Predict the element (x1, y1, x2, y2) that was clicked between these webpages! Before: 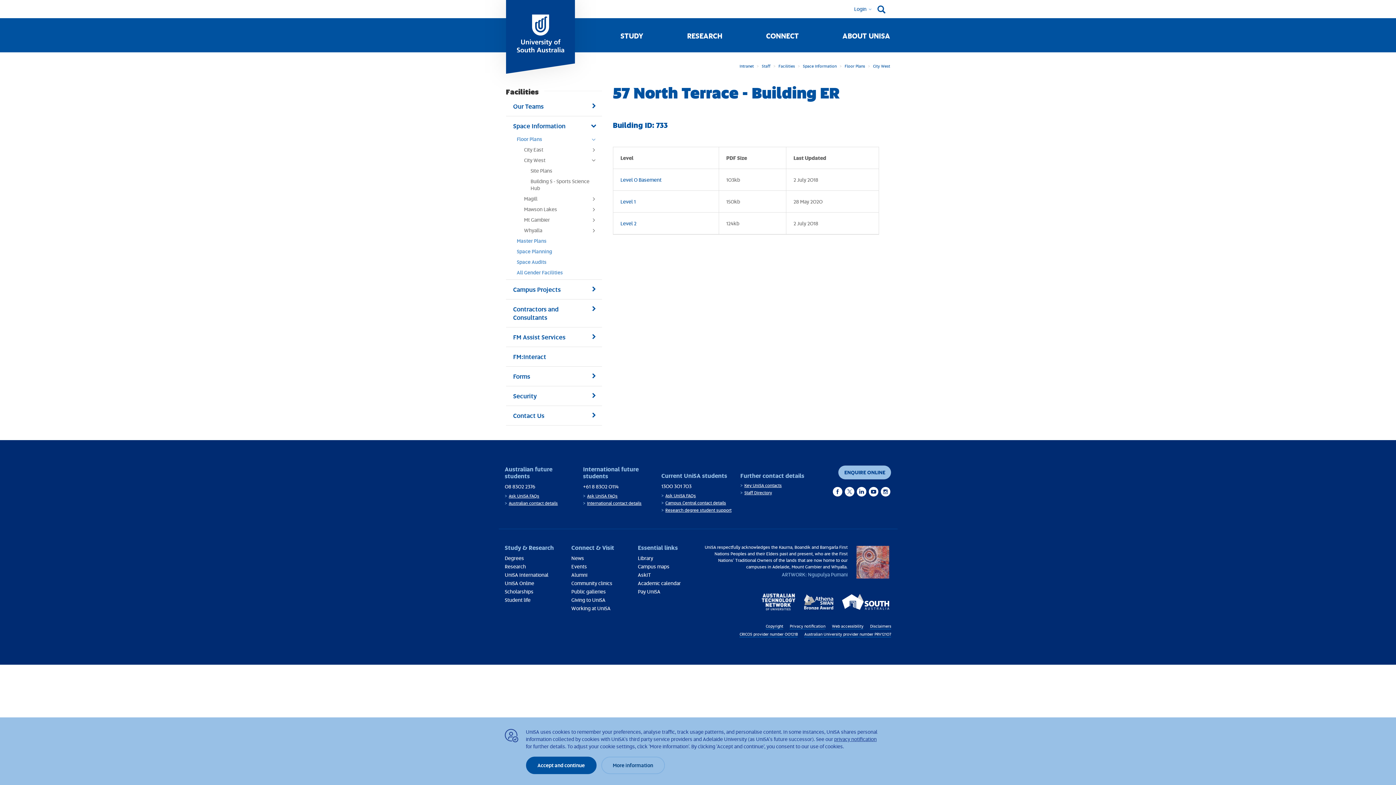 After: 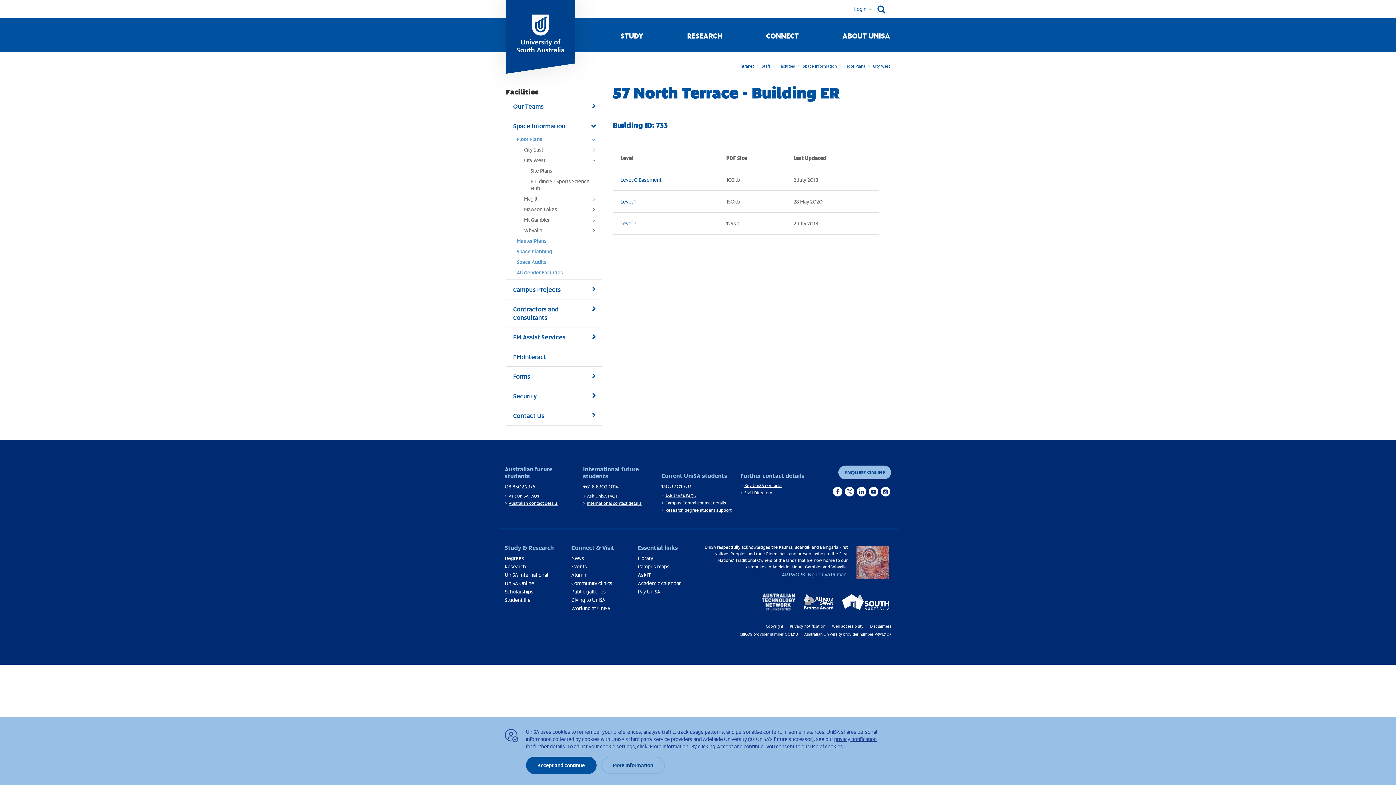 Action: label: Level 2 bbox: (620, 220, 636, 226)